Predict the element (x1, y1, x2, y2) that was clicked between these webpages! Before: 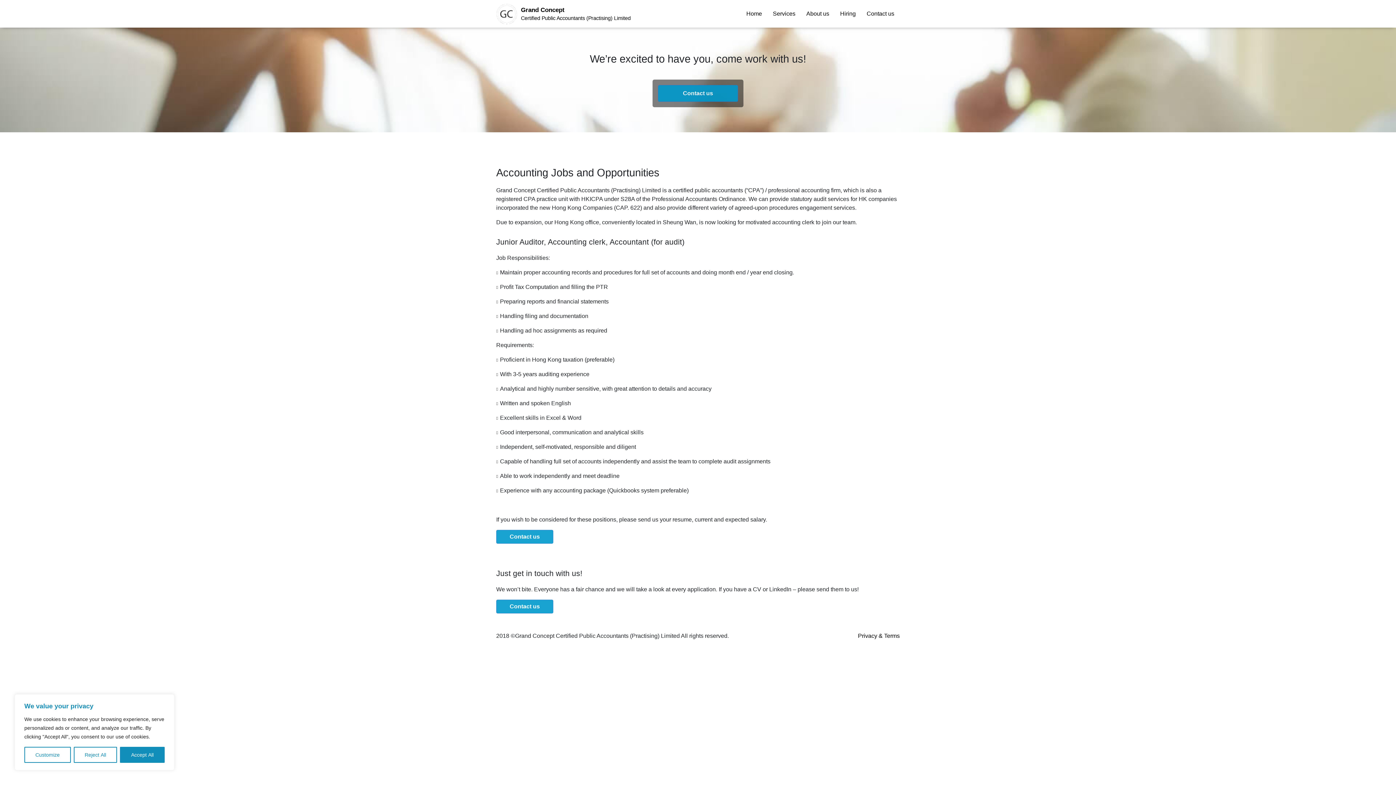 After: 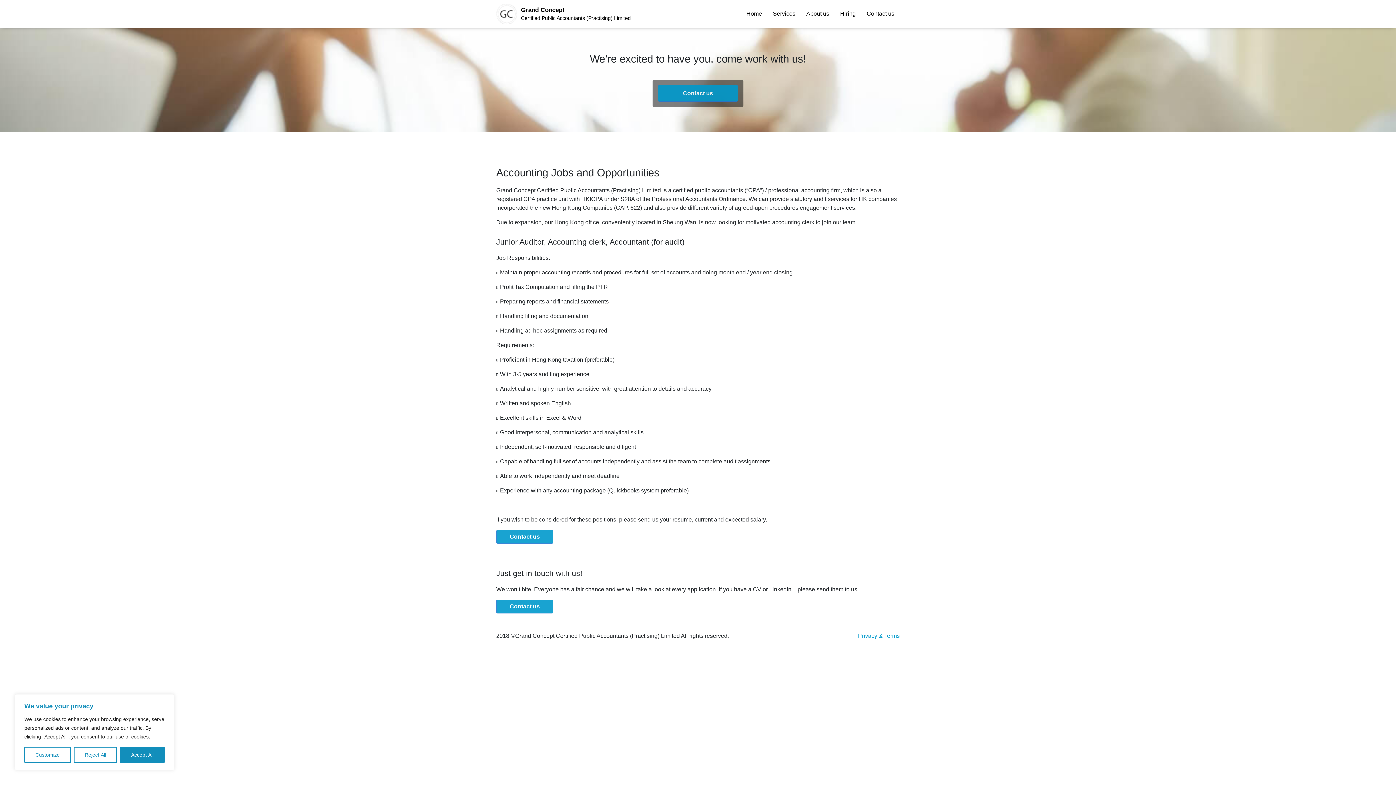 Action: bbox: (858, 633, 900, 639) label: Privacy & Terms